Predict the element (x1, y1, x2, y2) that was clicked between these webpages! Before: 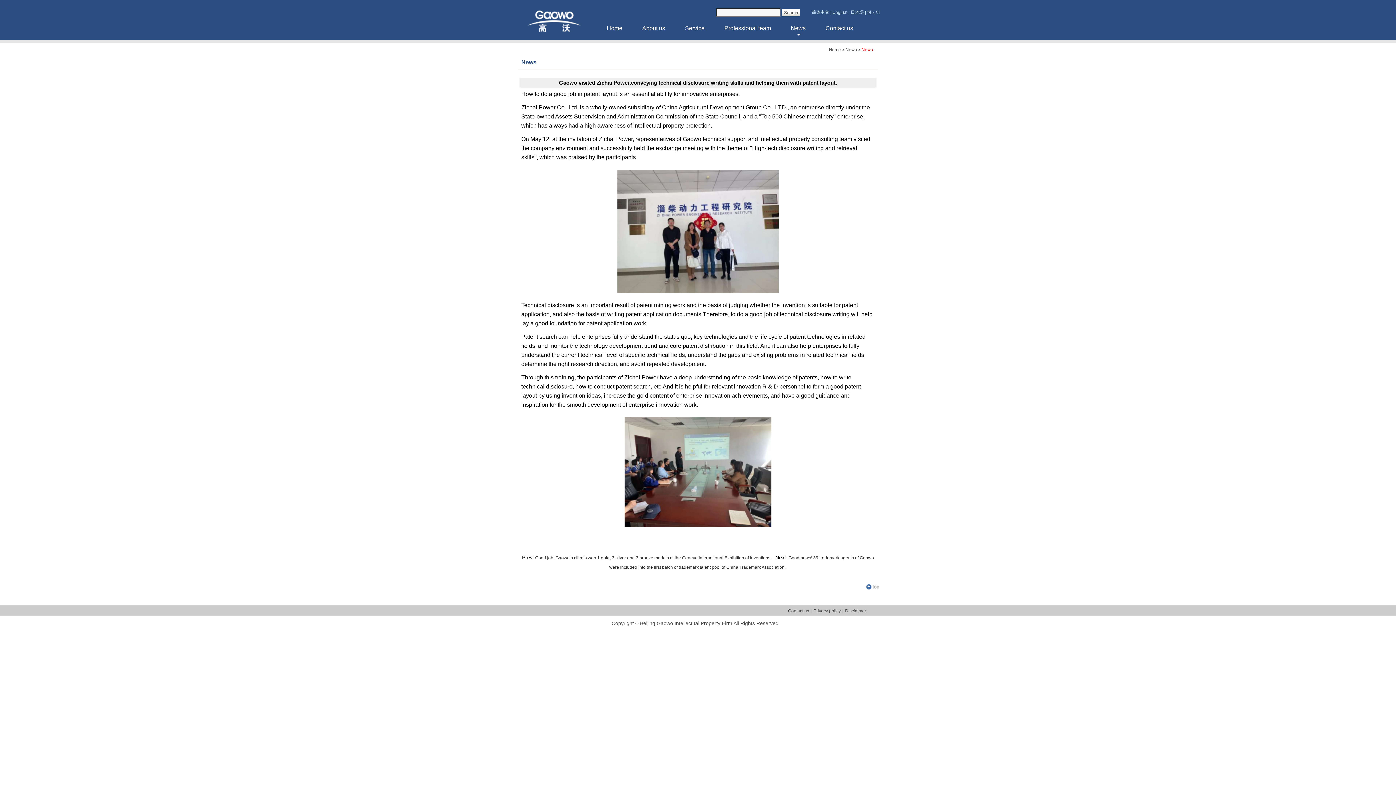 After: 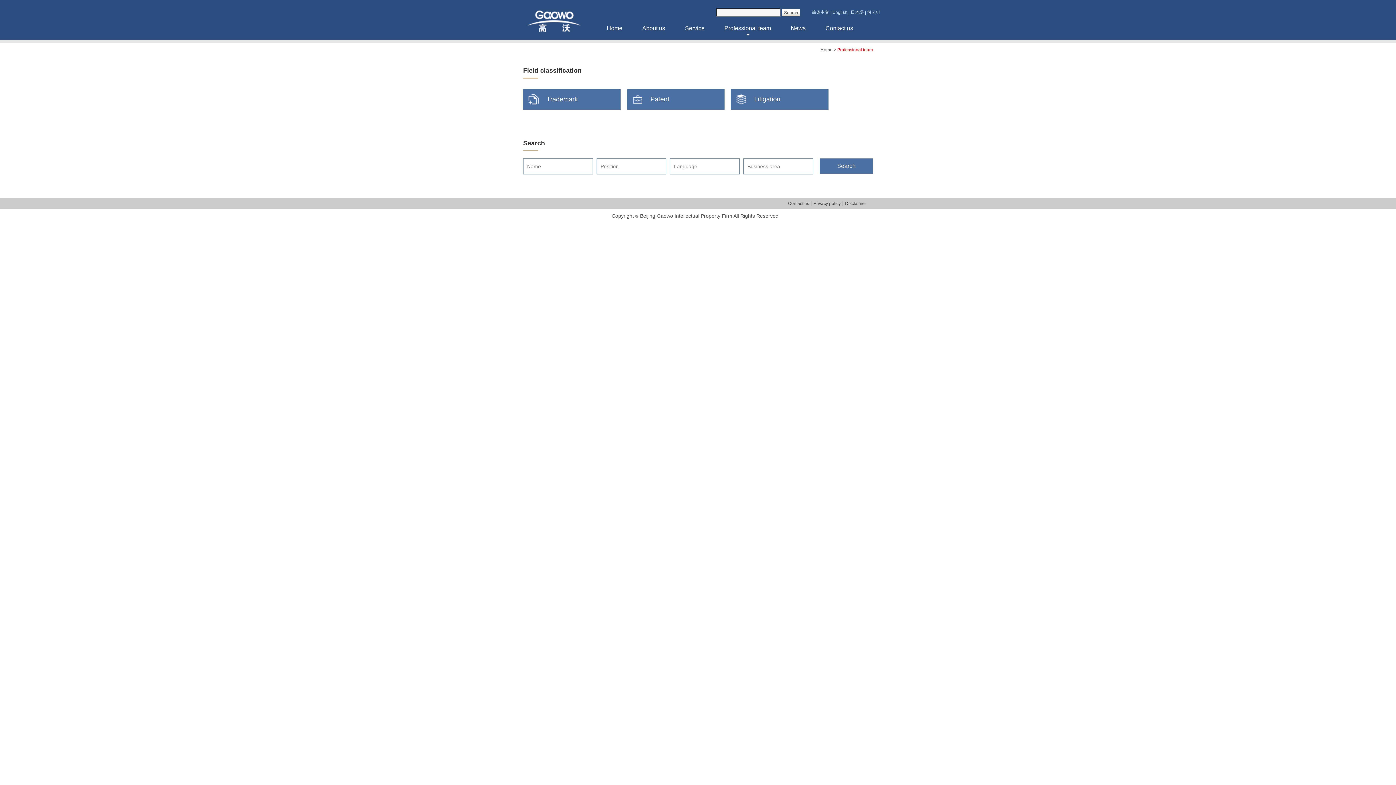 Action: bbox: (714, 16, 781, 39) label: Professional team